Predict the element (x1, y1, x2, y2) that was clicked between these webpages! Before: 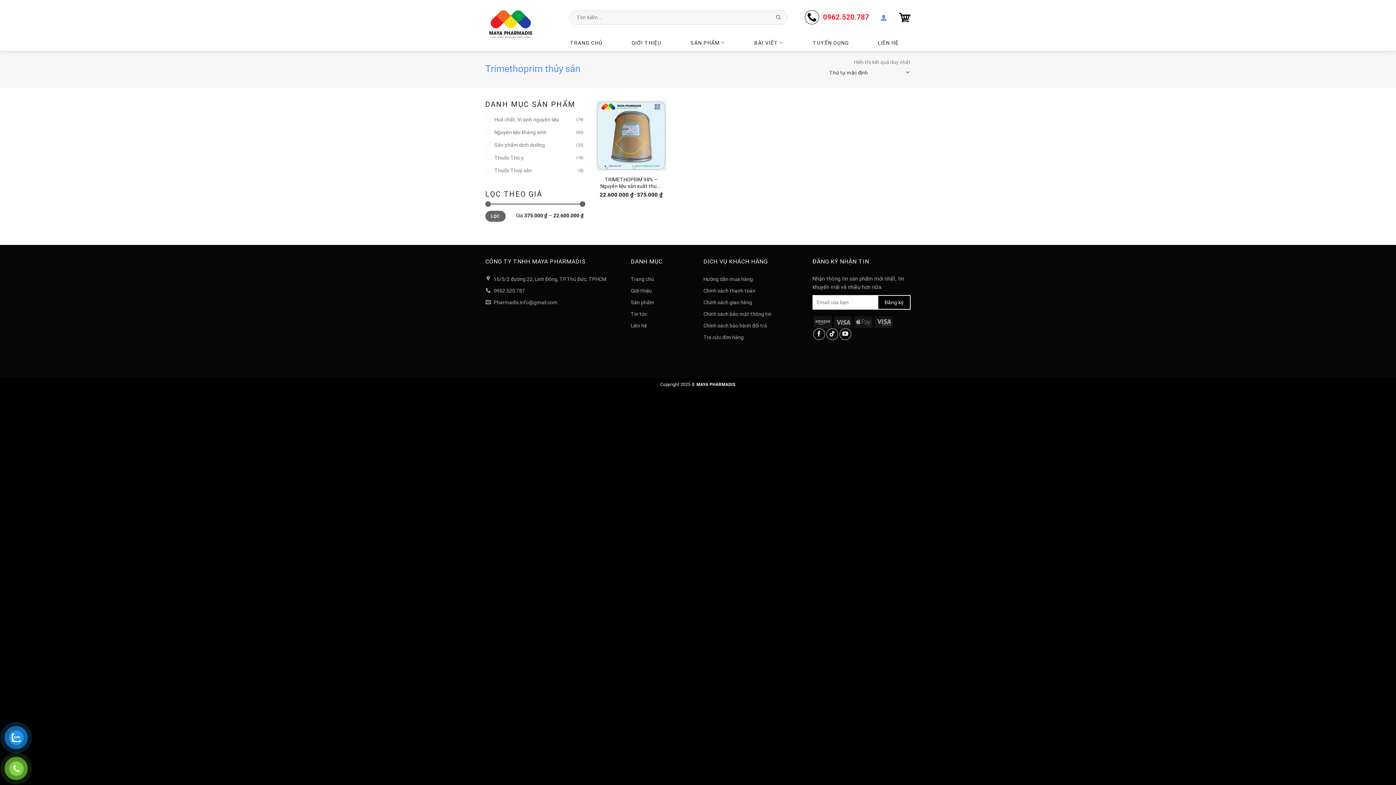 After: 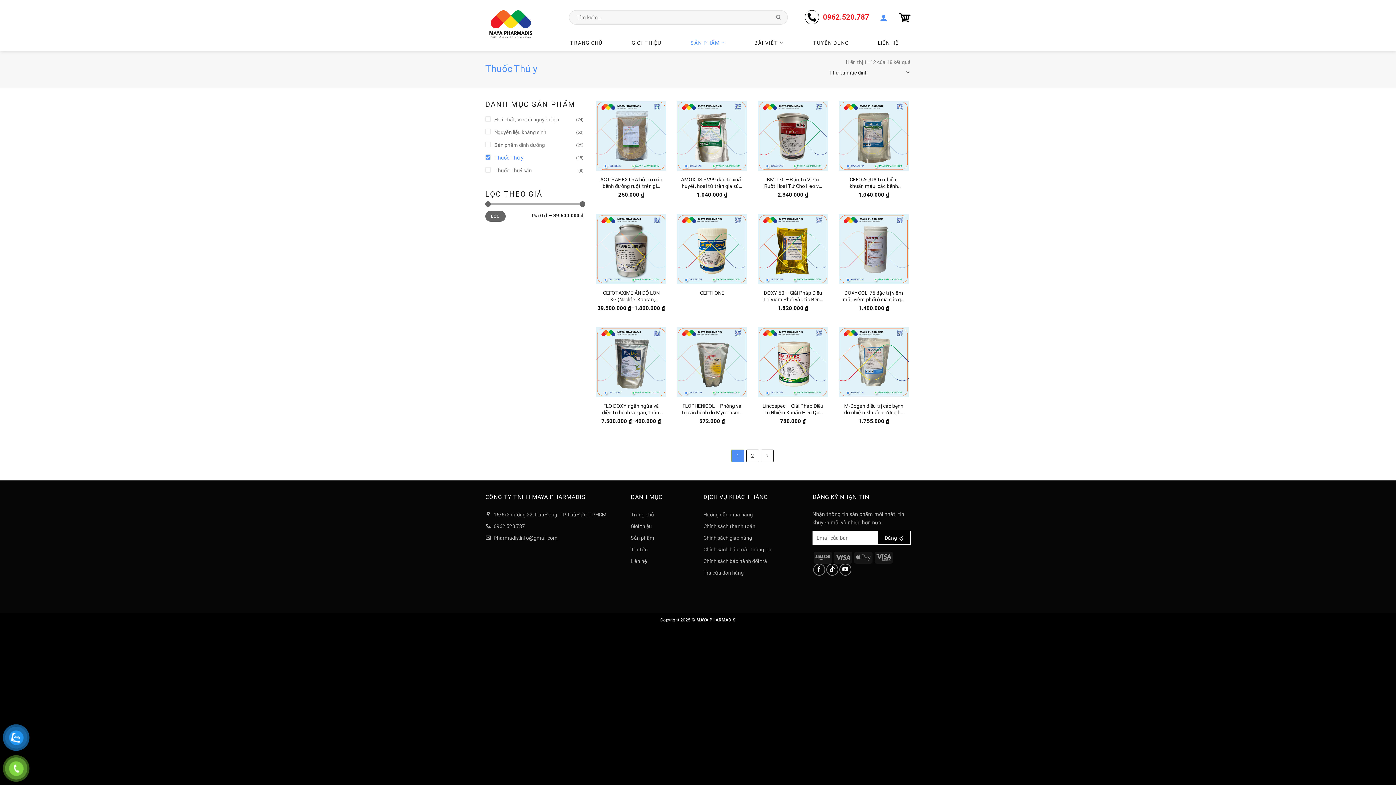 Action: bbox: (485, 151, 576, 164) label: Thuốc Thú y